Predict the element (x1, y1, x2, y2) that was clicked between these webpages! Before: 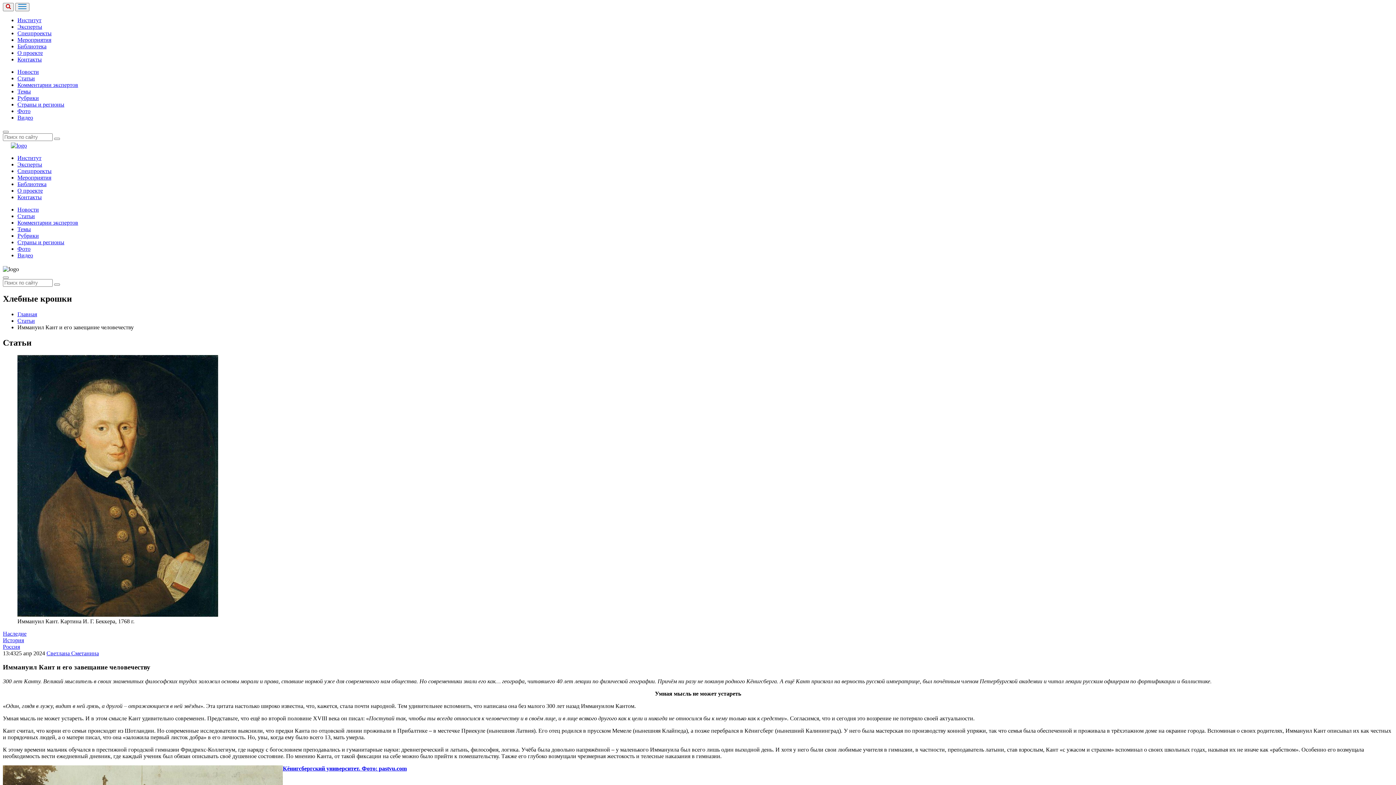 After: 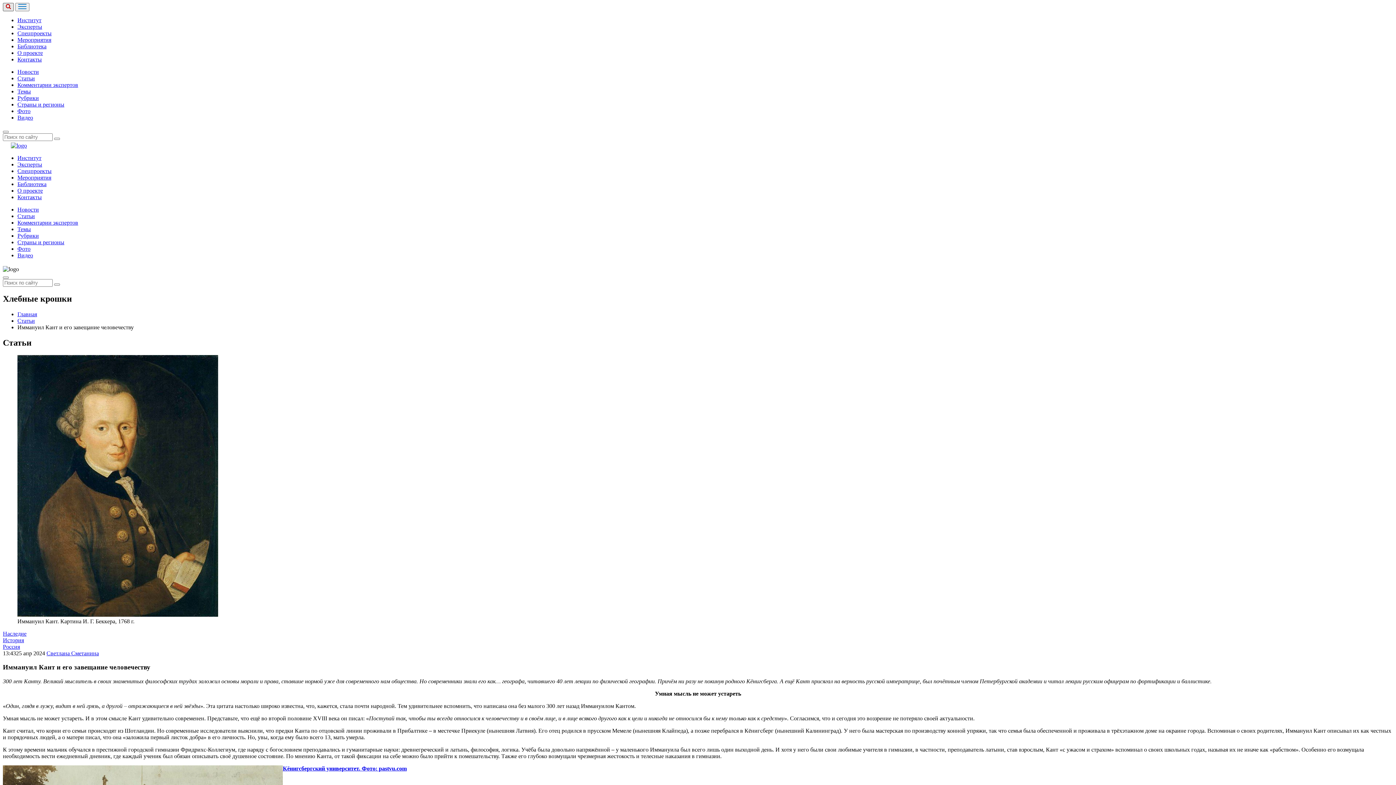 Action: bbox: (2, 2, 13, 11)